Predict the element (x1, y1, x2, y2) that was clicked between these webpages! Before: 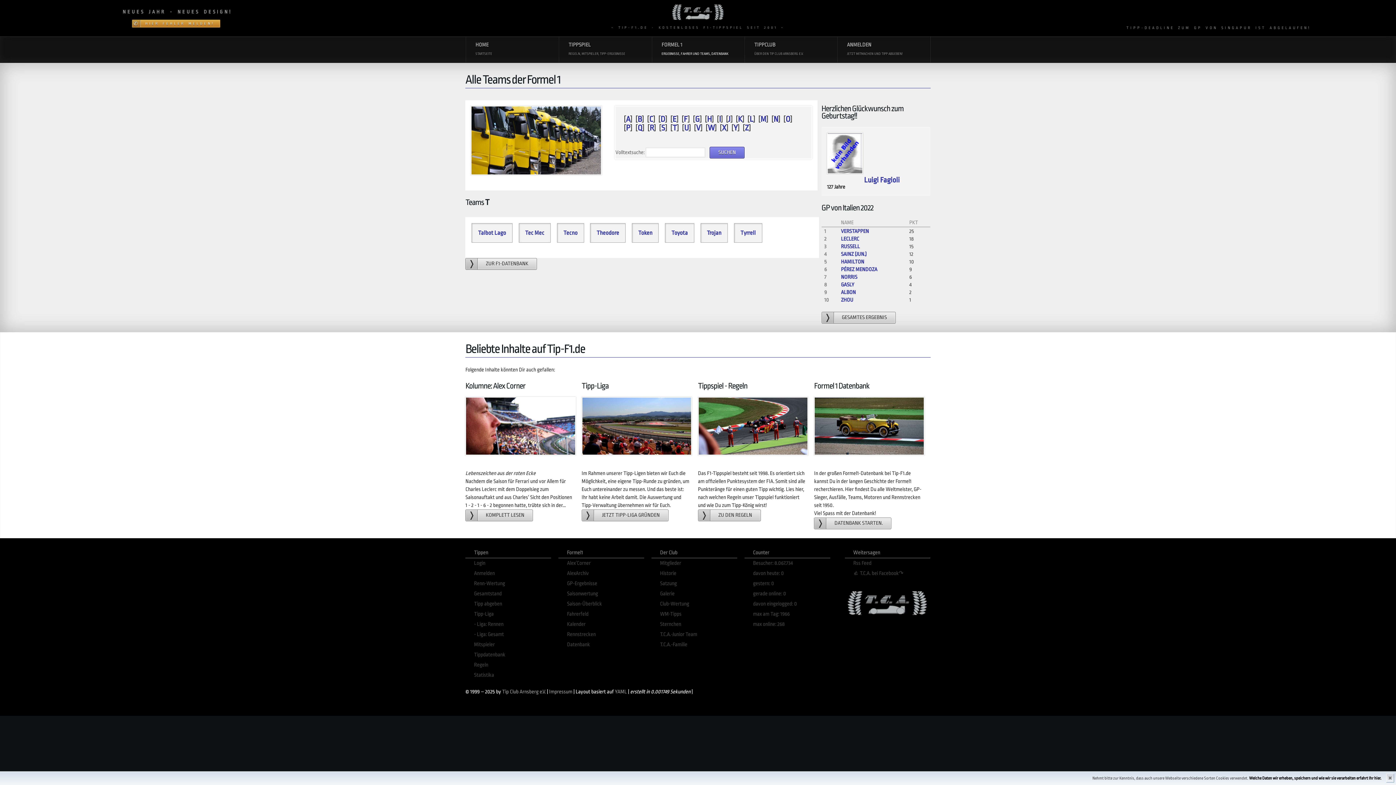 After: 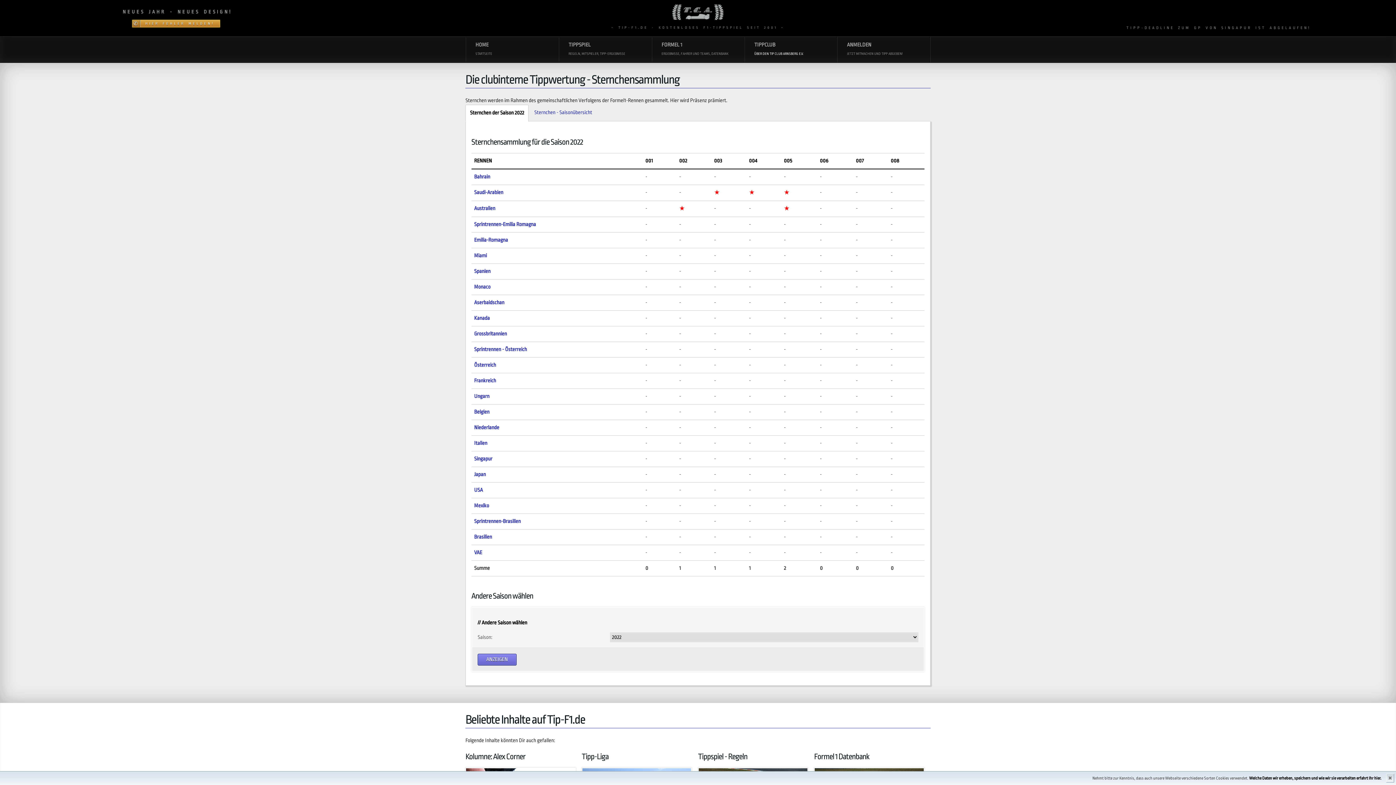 Action: label: Sternchen bbox: (651, 619, 737, 629)